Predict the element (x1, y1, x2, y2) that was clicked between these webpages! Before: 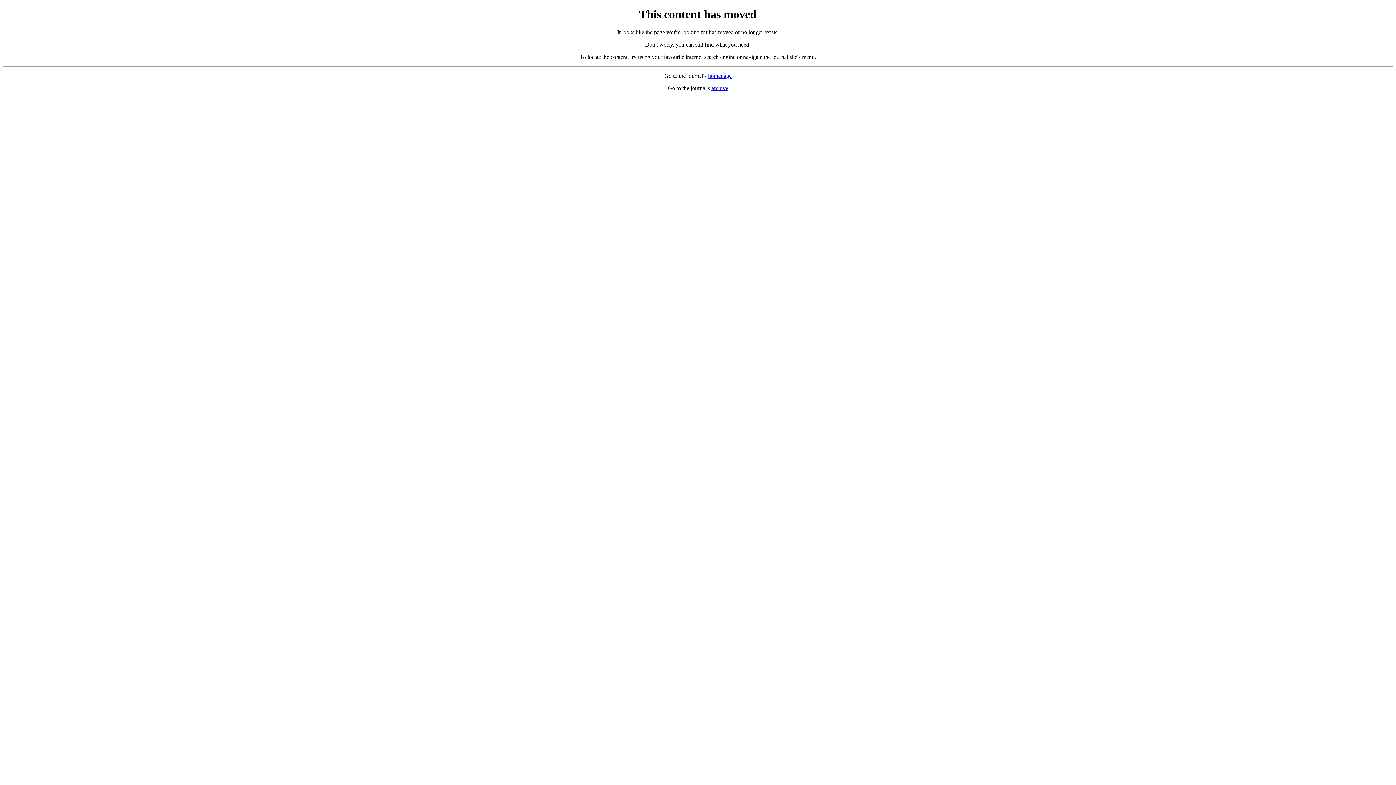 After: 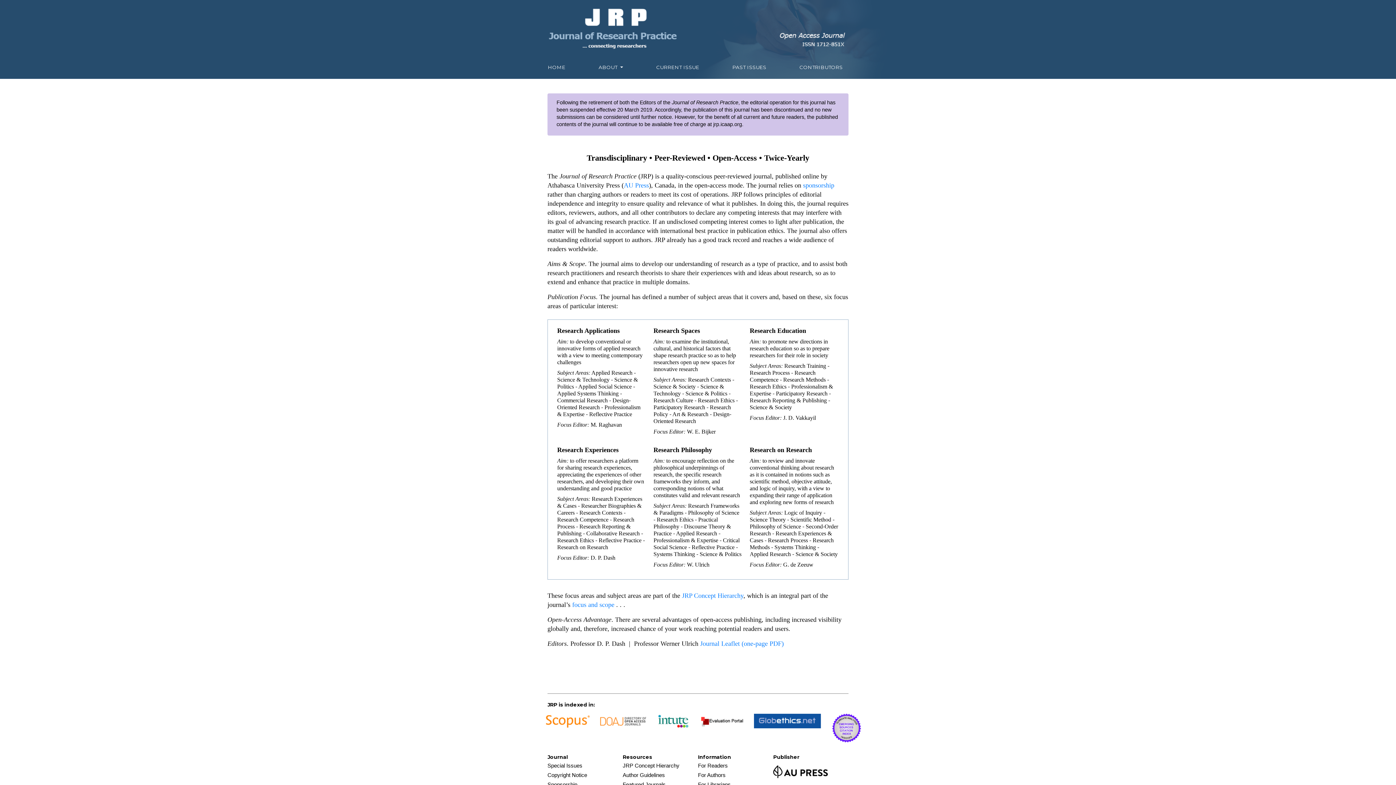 Action: bbox: (708, 72, 731, 78) label: homepage